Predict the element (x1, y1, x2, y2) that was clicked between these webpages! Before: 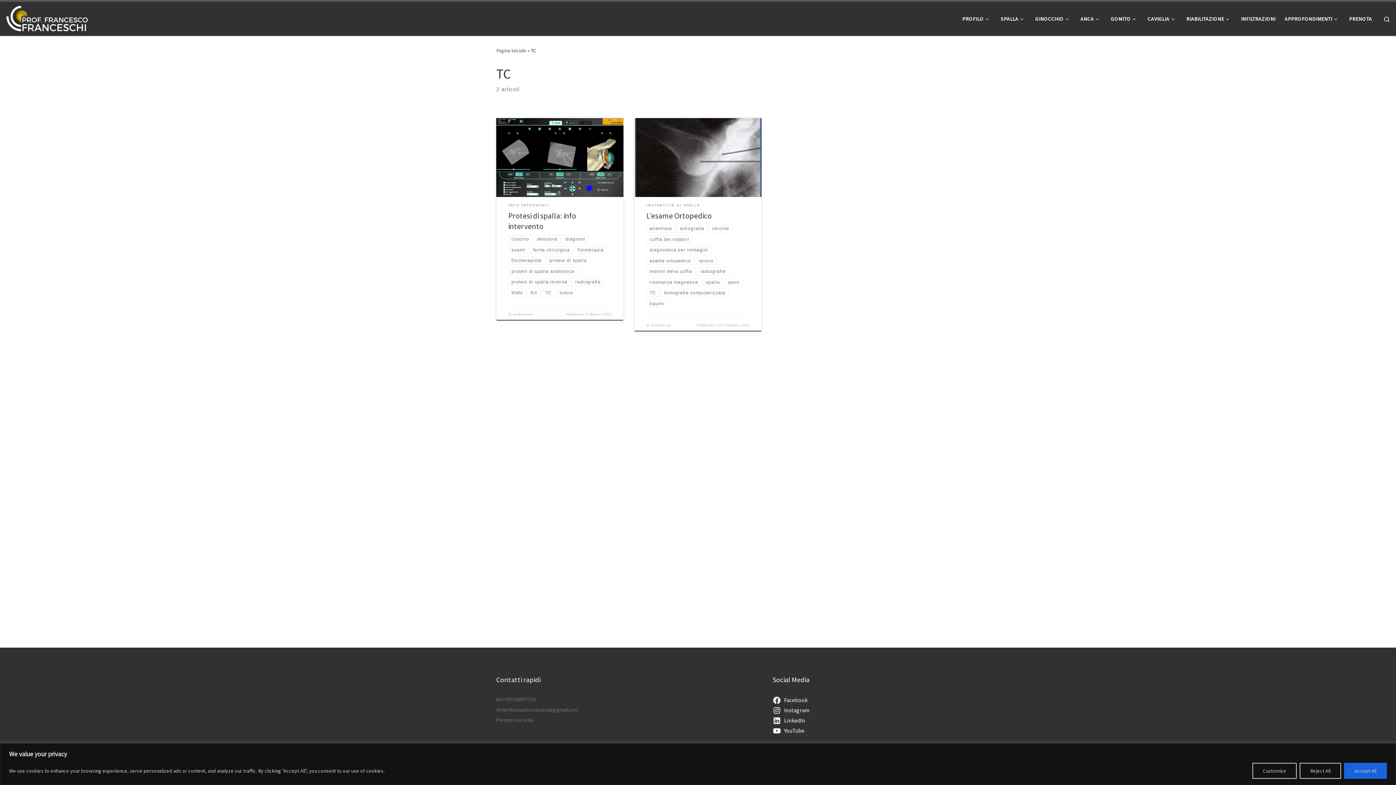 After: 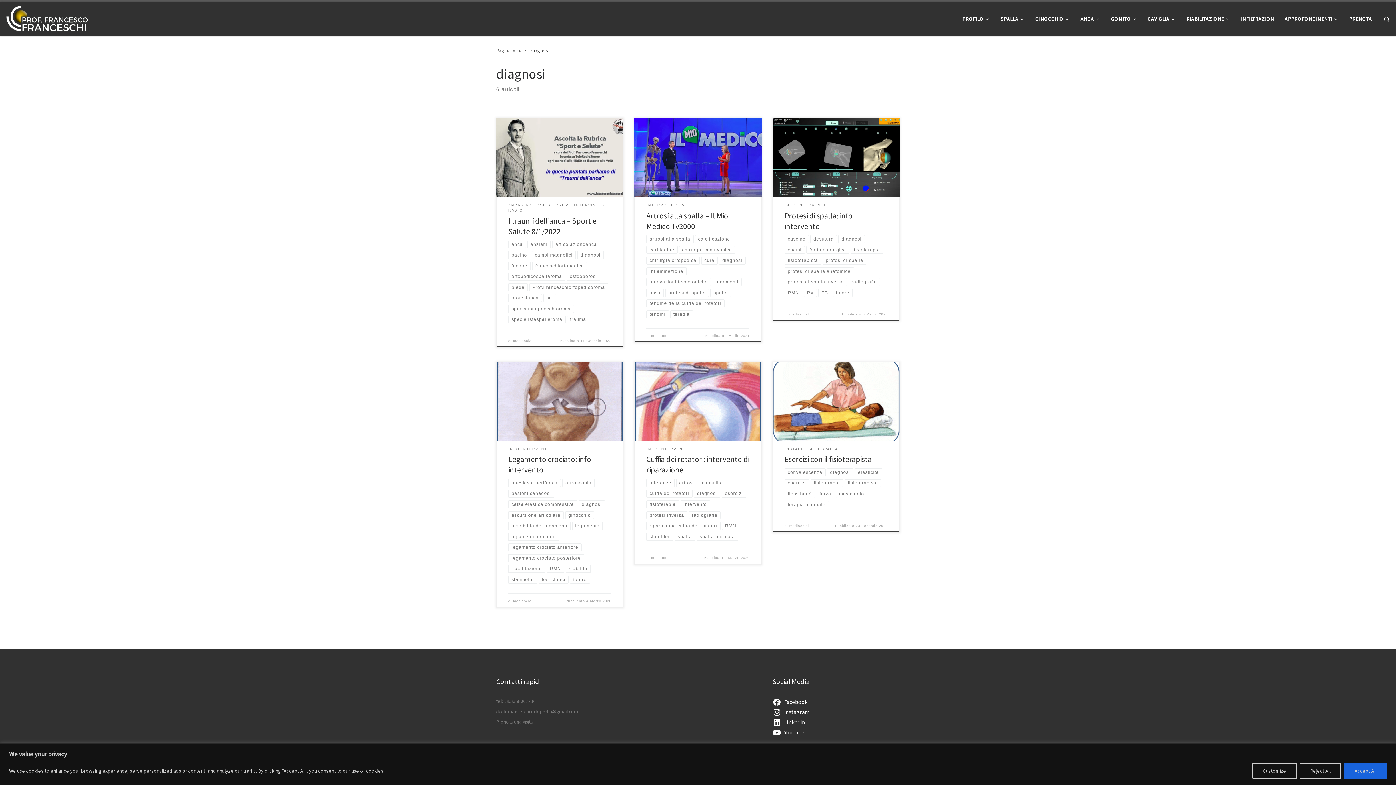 Action: bbox: (562, 235, 588, 243) label: diagnosi